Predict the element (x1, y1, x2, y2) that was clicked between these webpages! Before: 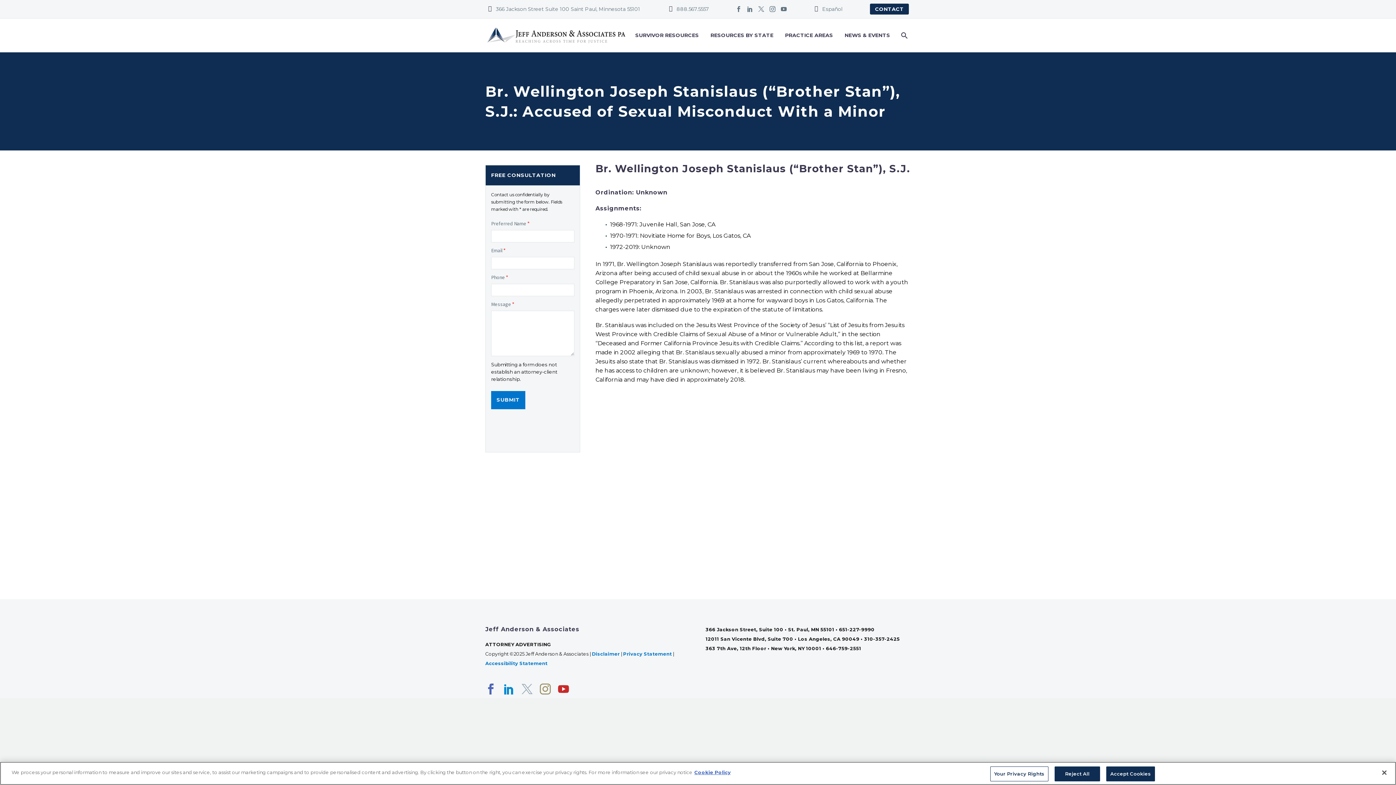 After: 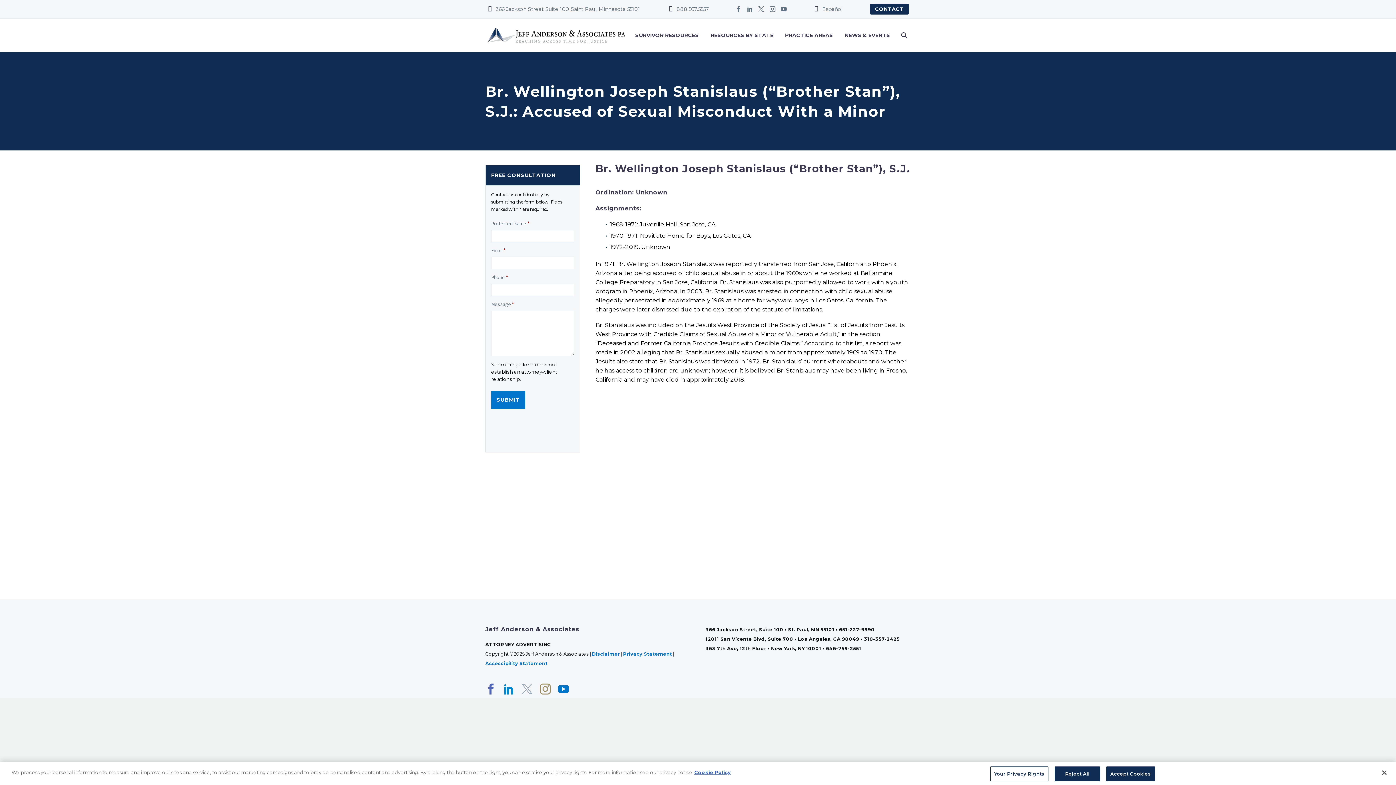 Action: bbox: (558, 683, 569, 694)